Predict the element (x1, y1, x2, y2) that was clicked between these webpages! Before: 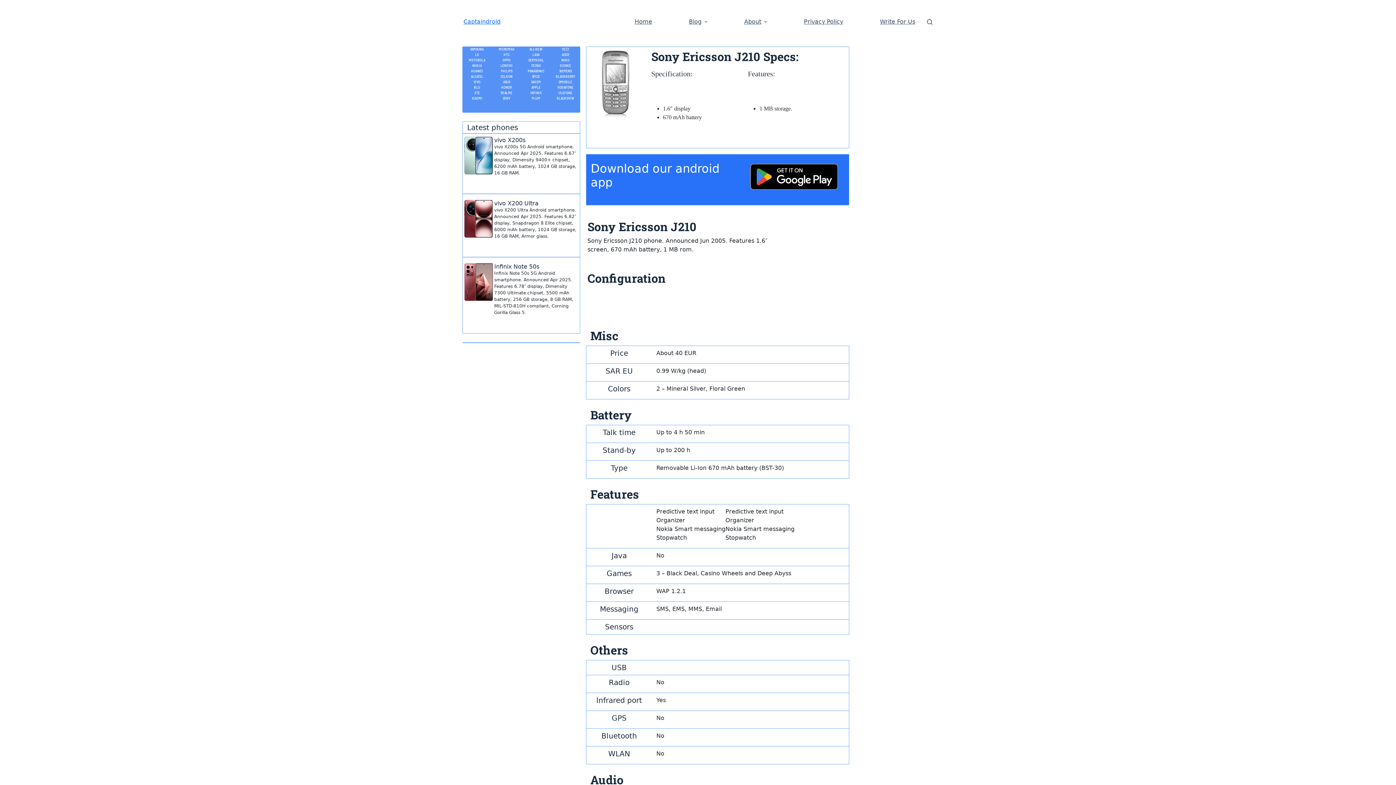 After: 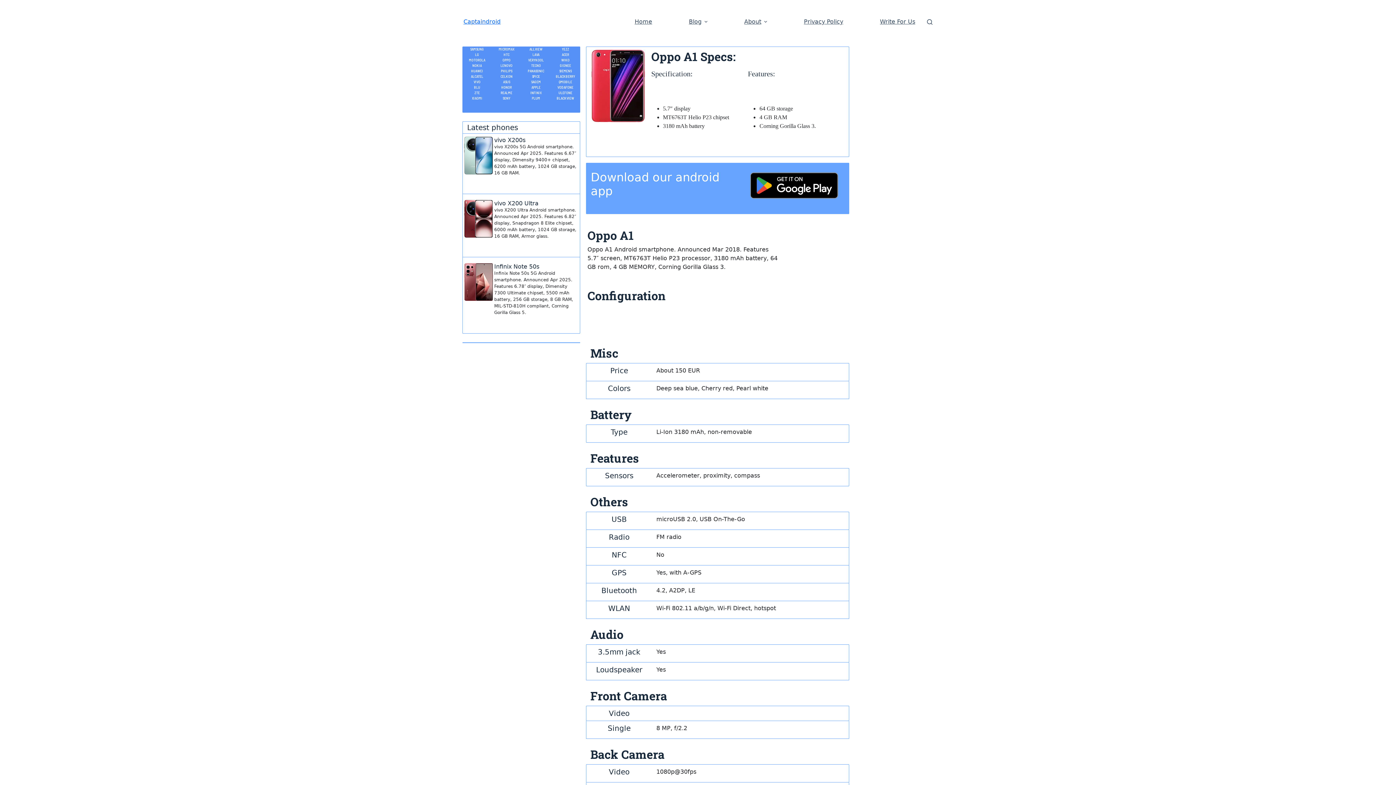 Action: bbox: (492, 57, 521, 62) label: OPPO